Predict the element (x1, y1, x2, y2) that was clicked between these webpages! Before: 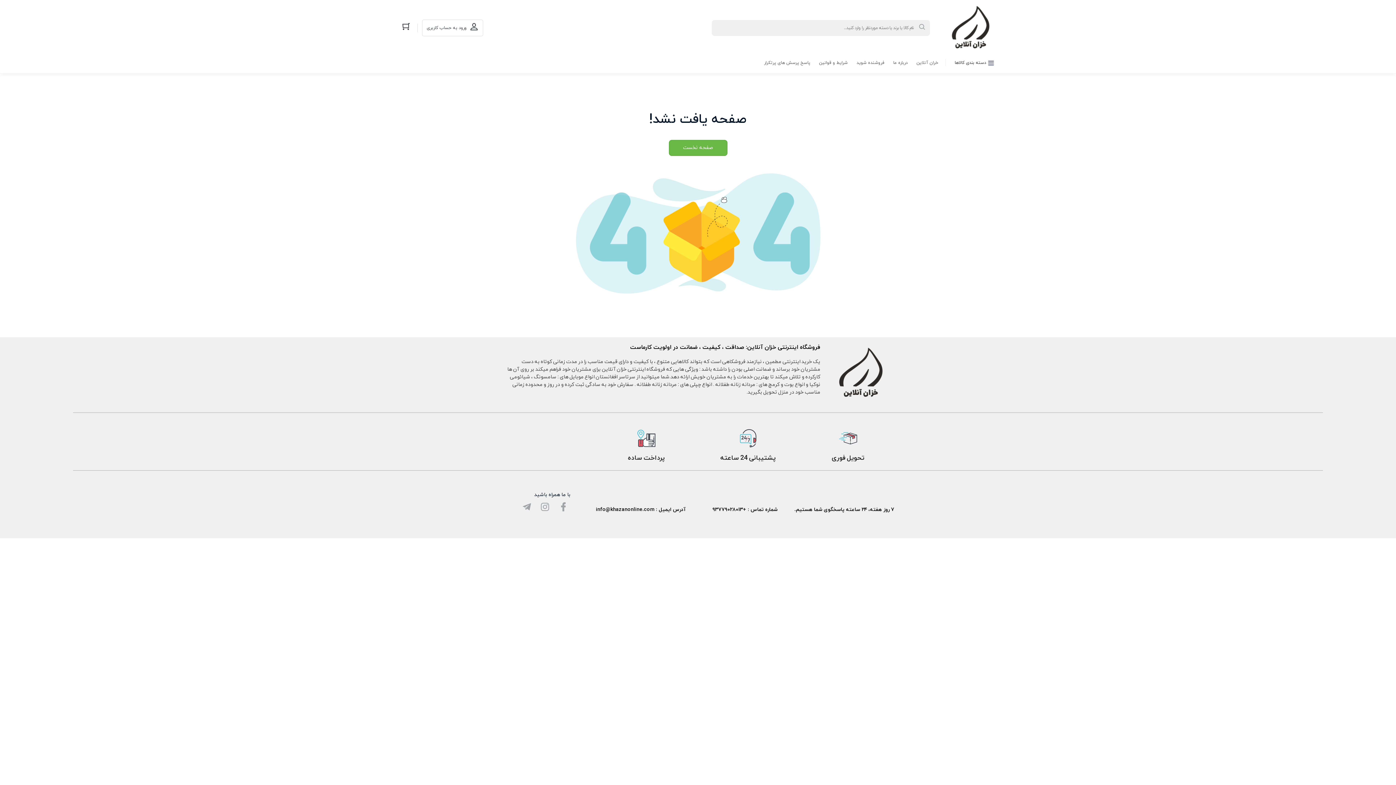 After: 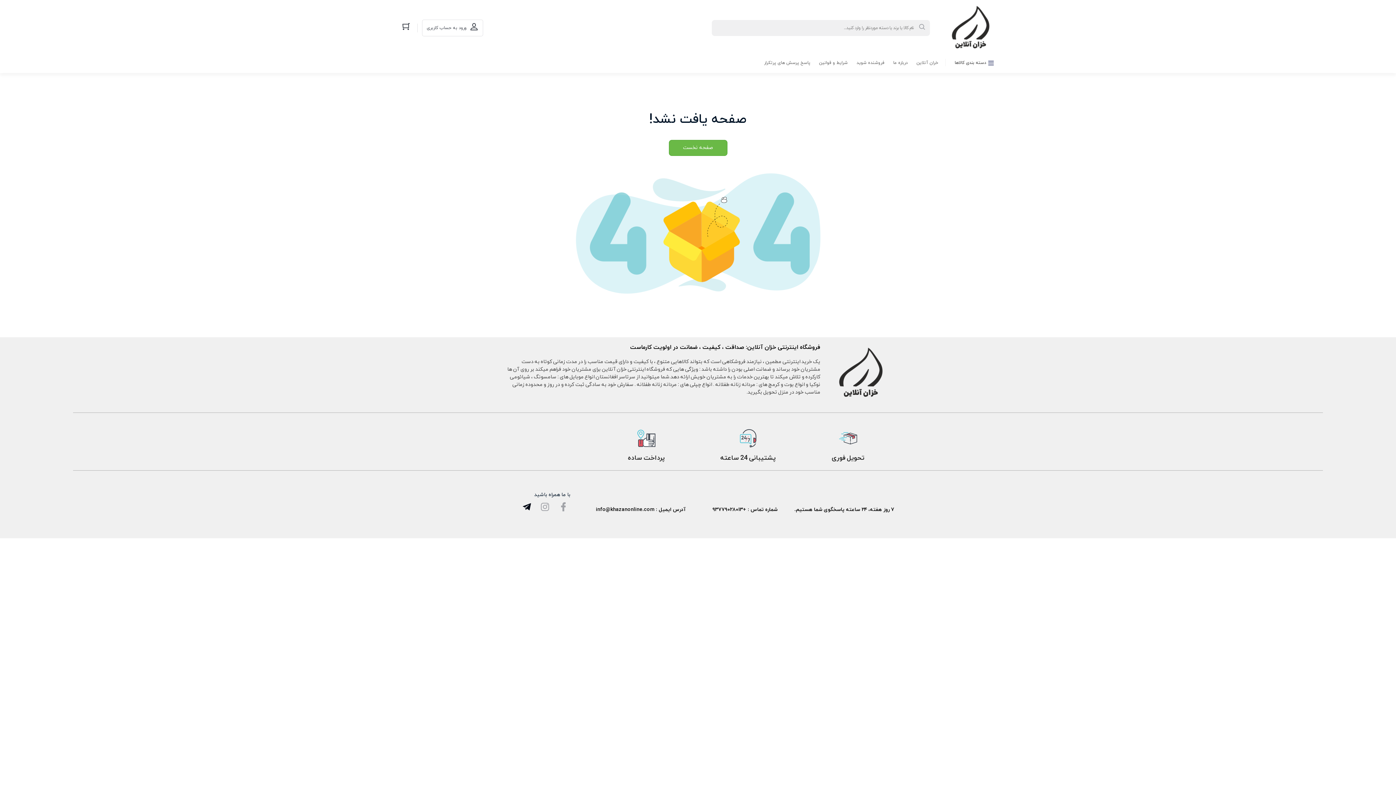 Action: bbox: (519, 503, 534, 514)